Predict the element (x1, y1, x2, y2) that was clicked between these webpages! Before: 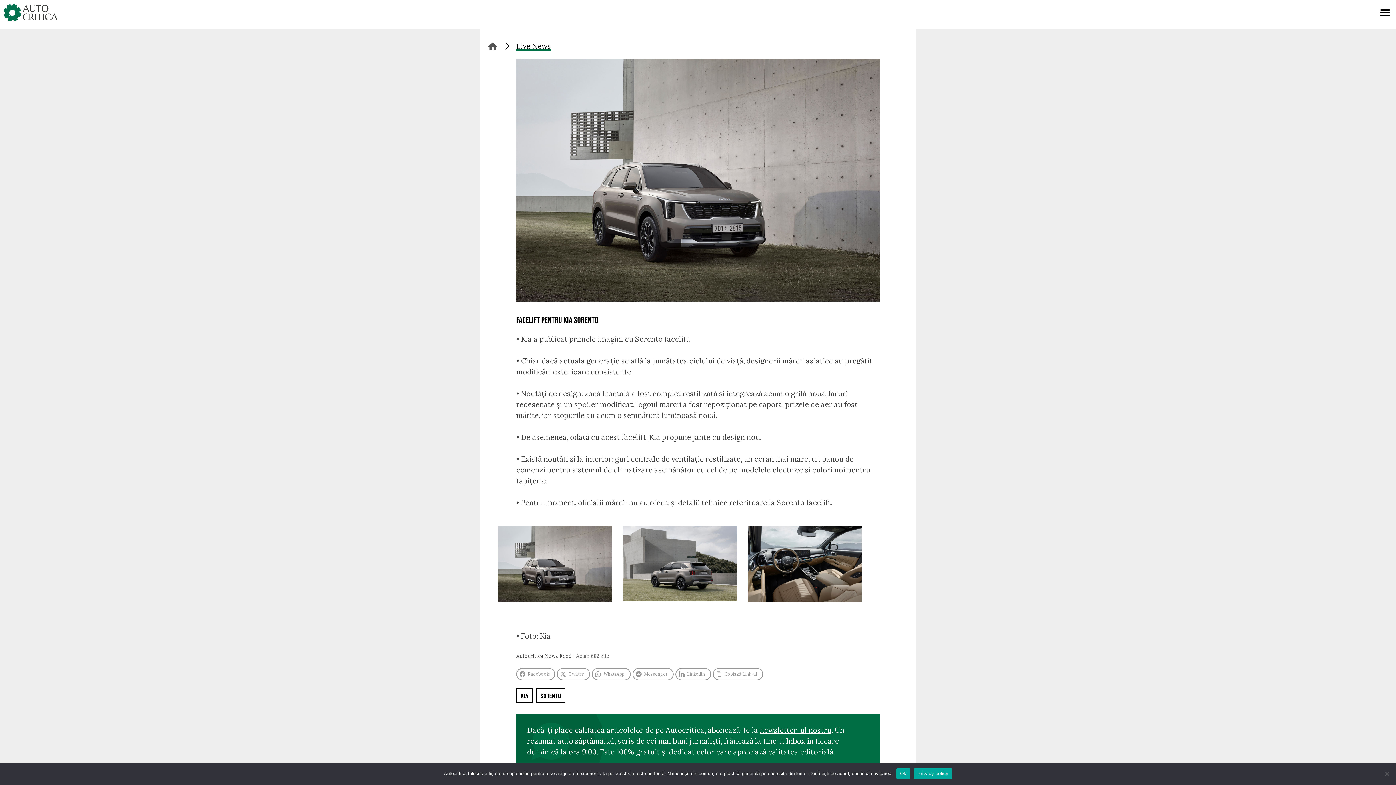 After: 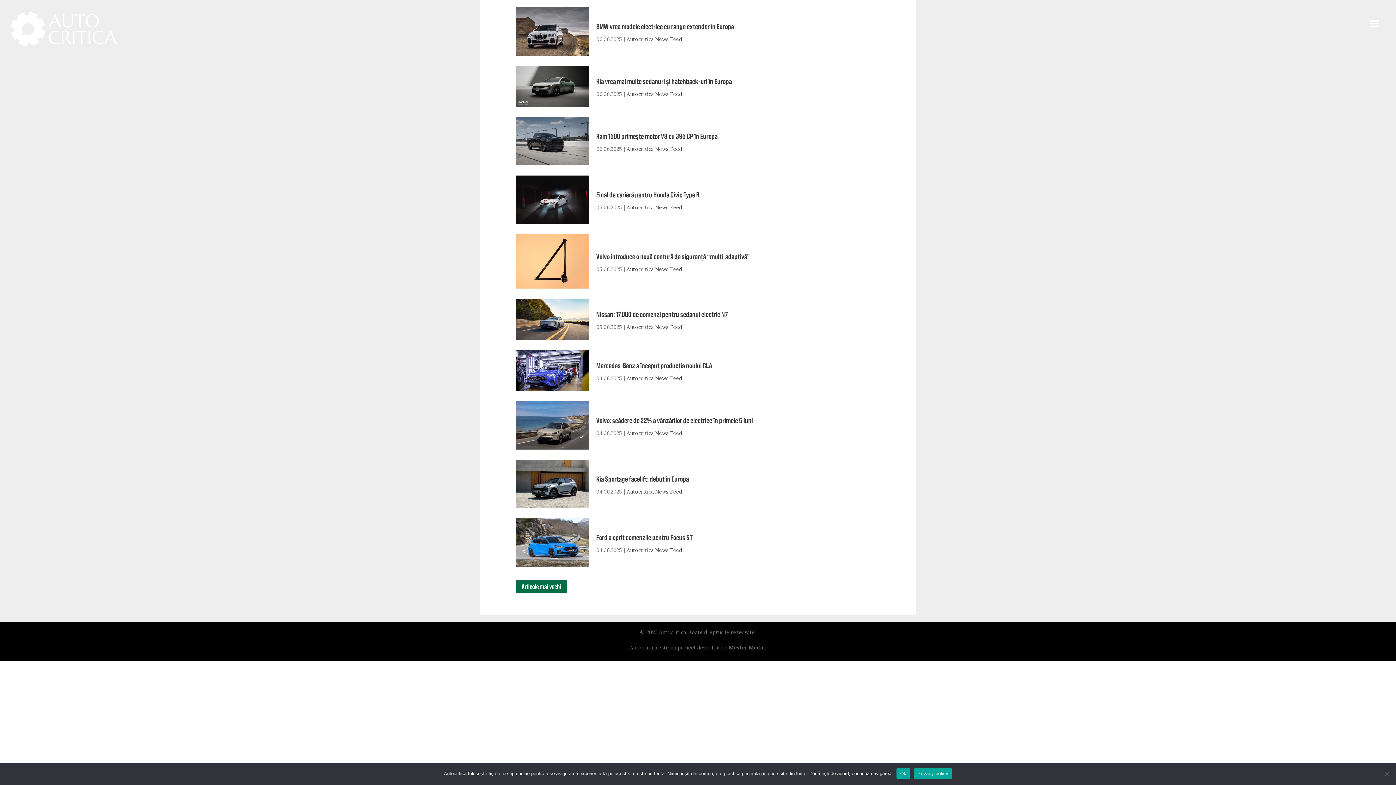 Action: bbox: (516, 41, 551, 50) label: Live News